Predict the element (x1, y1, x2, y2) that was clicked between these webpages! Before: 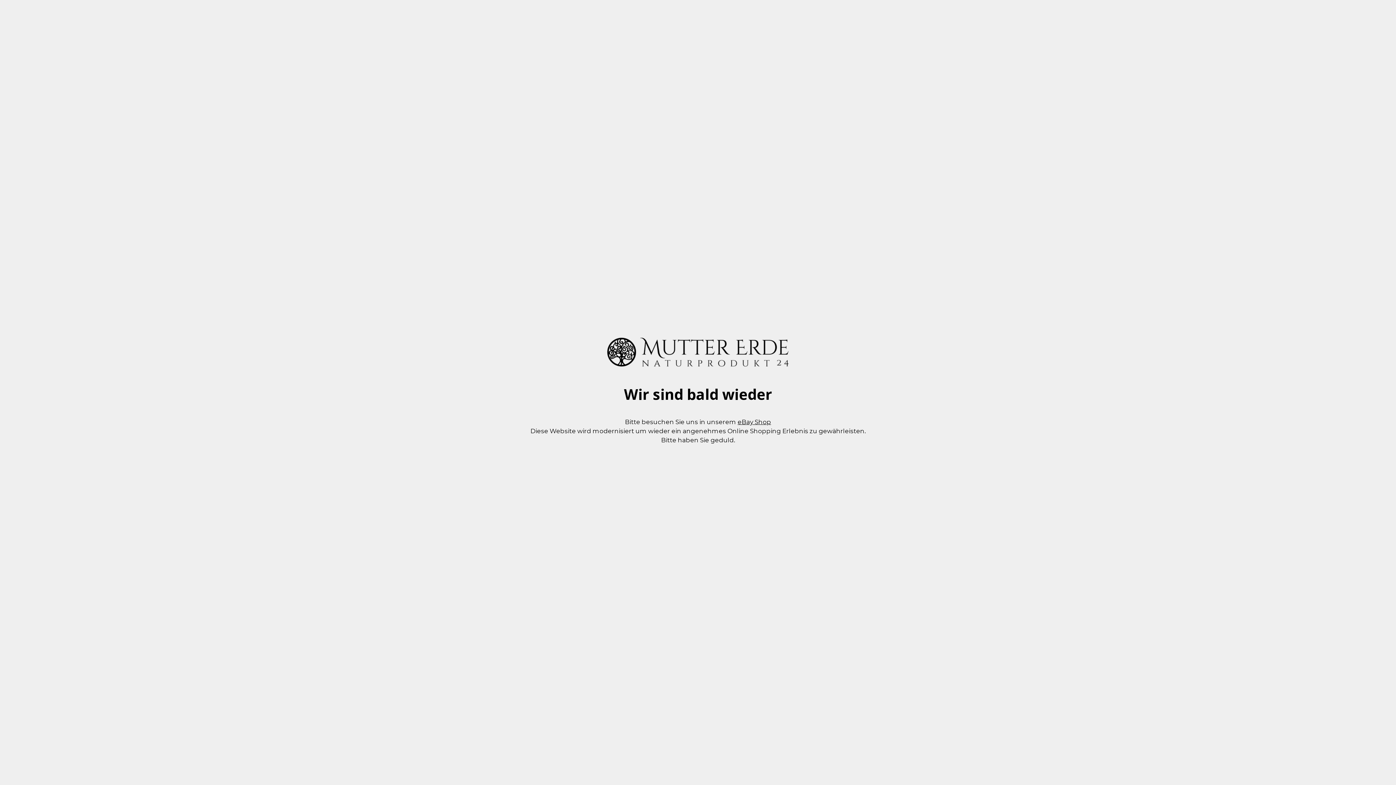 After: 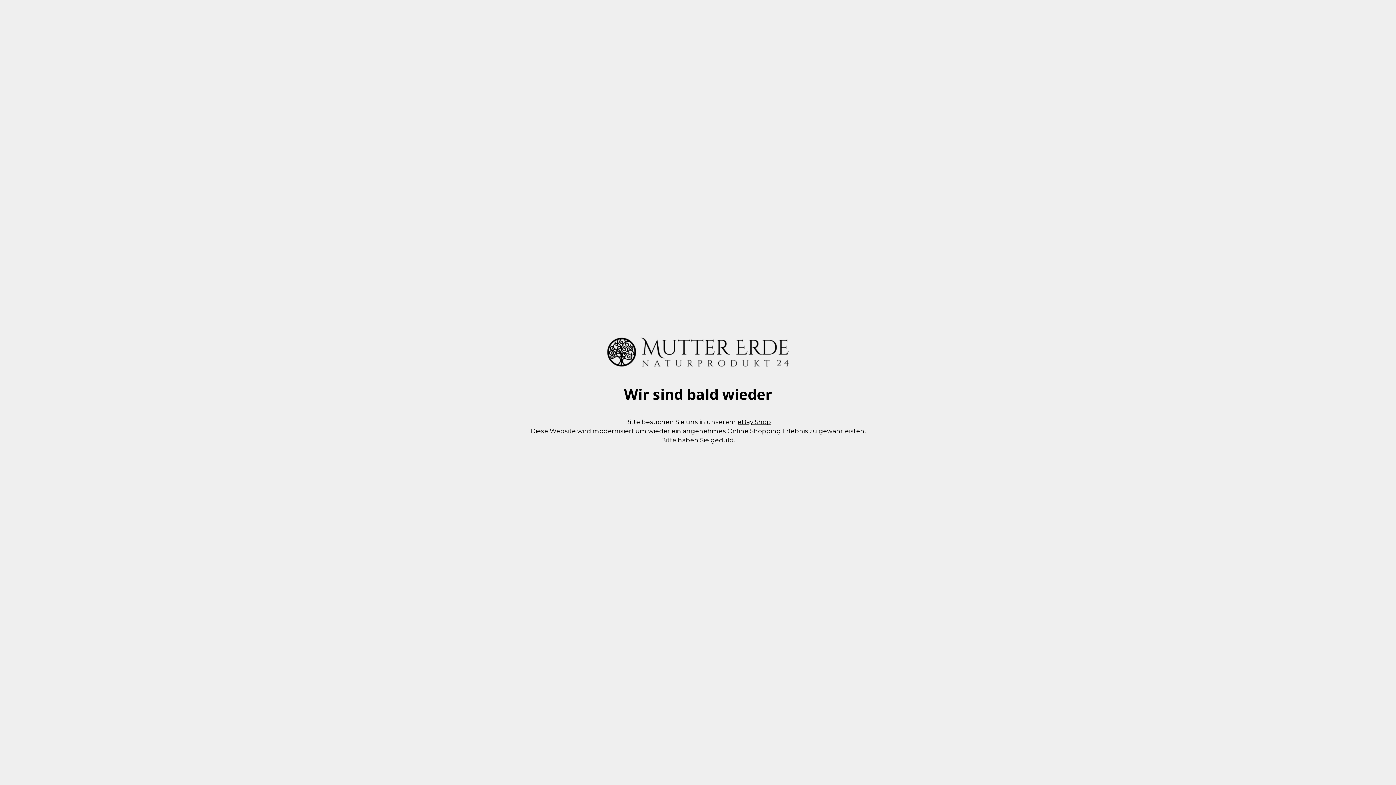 Action: bbox: (607, 364, 789, 372)